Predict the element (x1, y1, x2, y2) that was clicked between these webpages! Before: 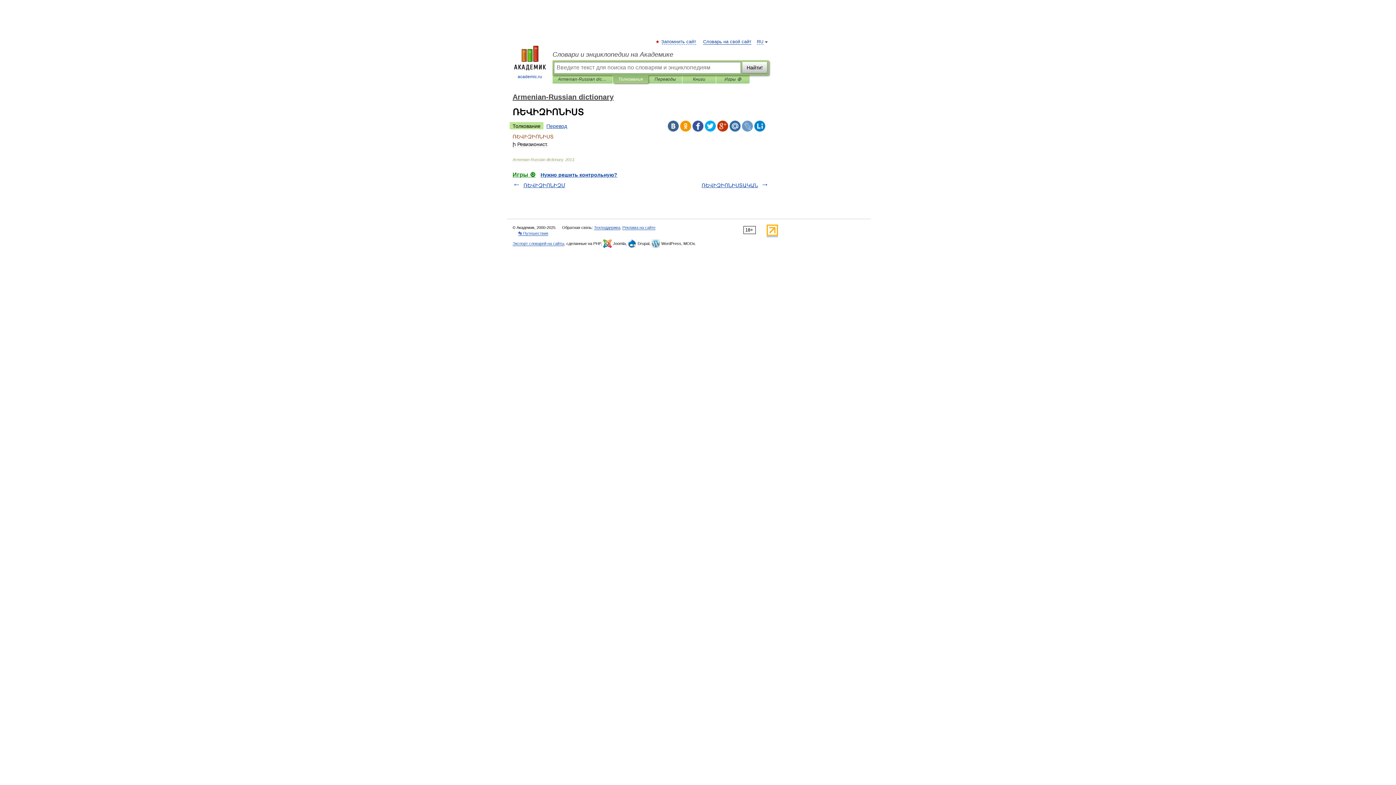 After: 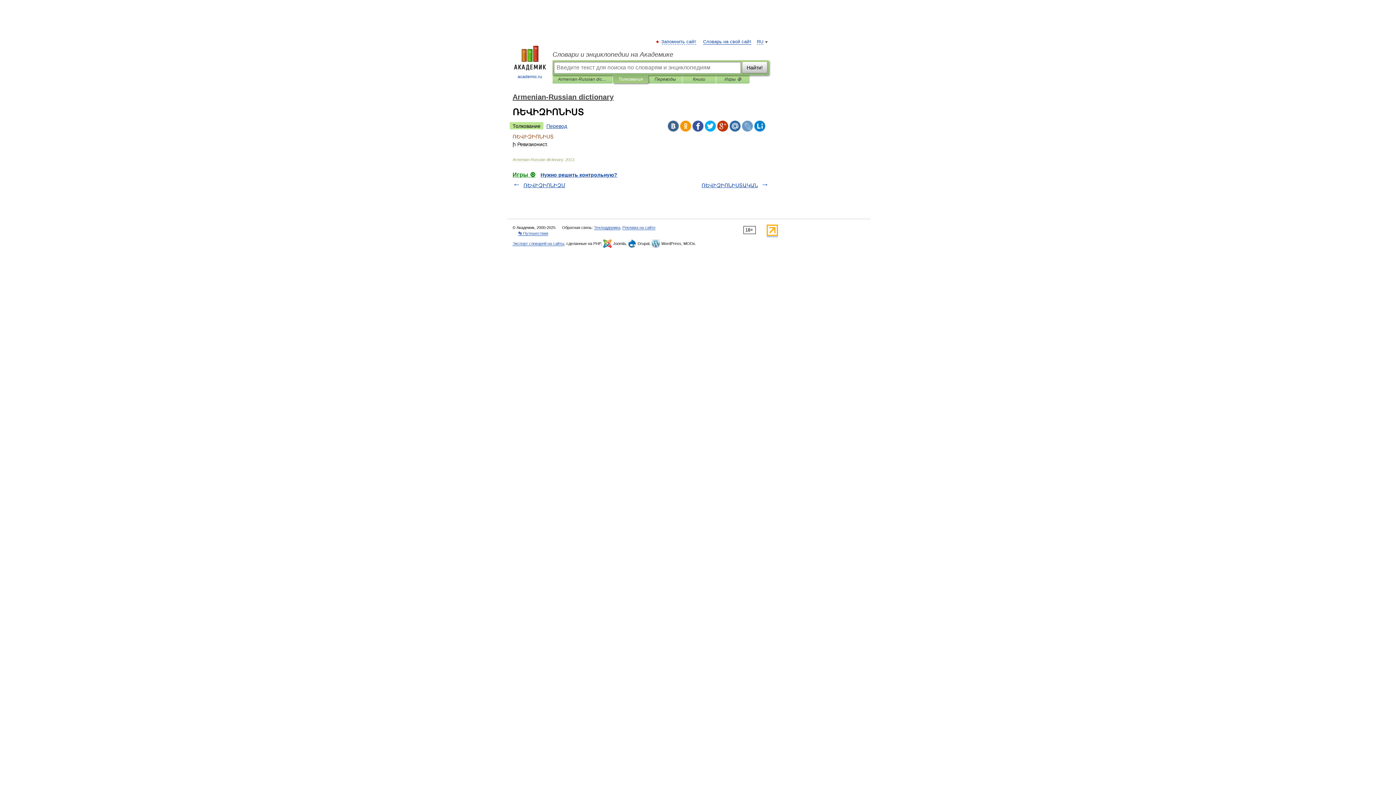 Action: bbox: (705, 120, 716, 131)